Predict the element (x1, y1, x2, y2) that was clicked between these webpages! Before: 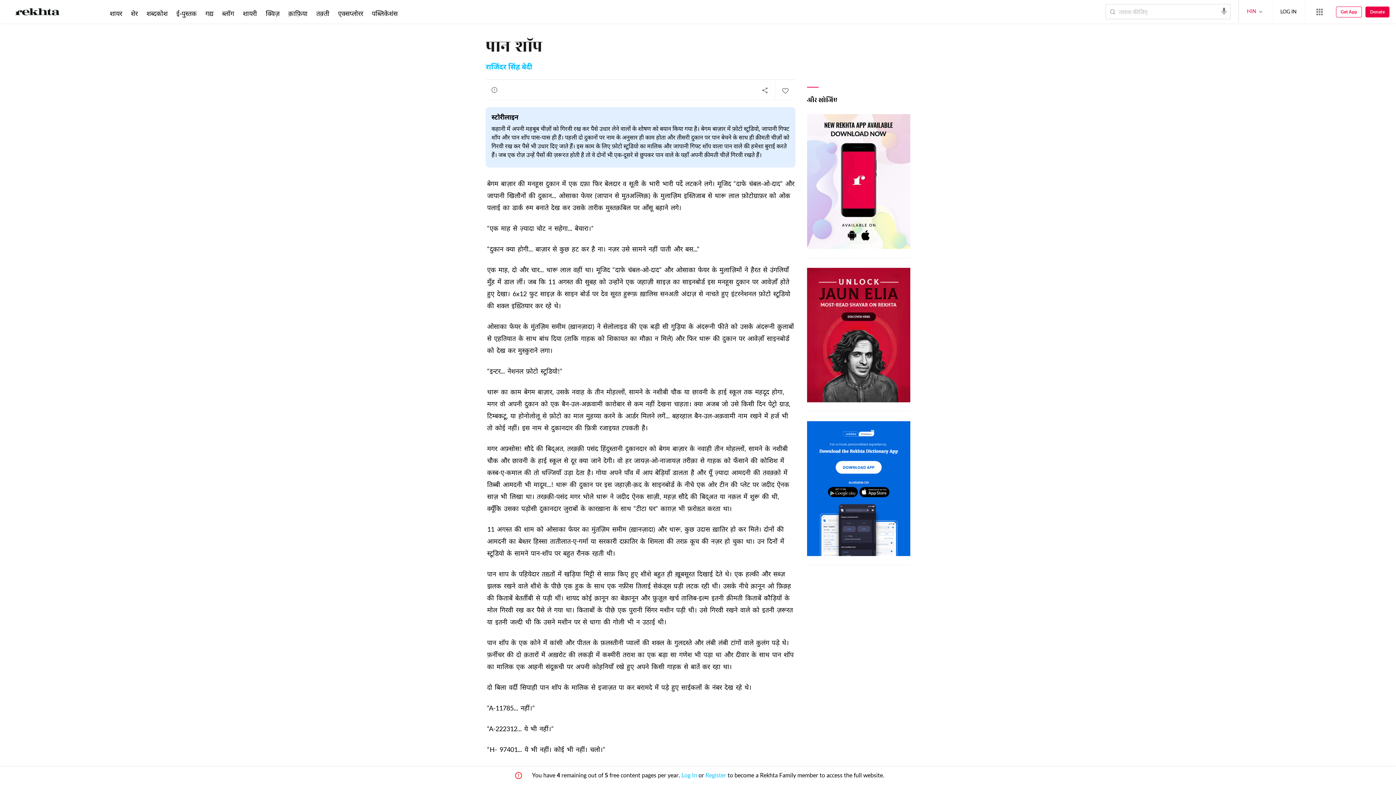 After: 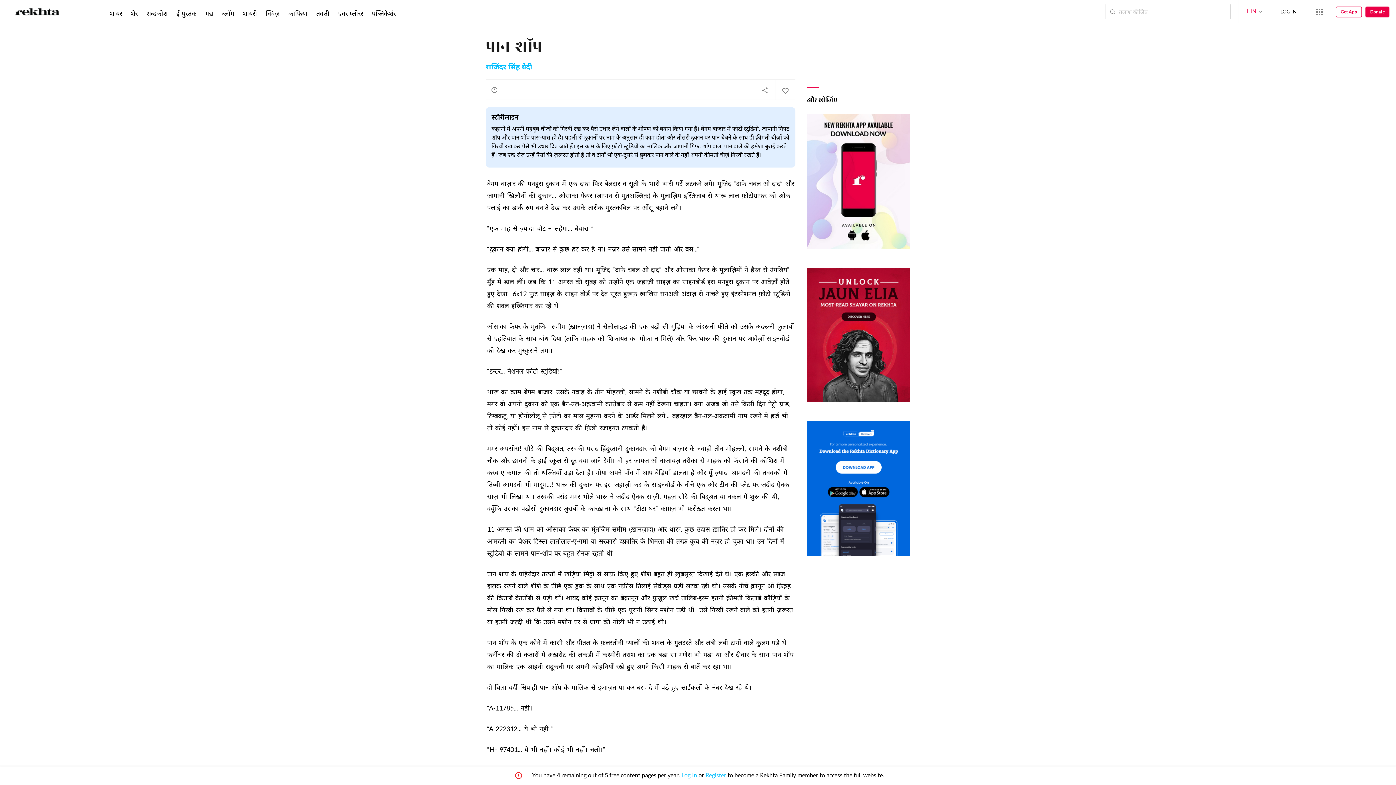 Action: bbox: (1214, 3, 1234, 18) label: audio-search